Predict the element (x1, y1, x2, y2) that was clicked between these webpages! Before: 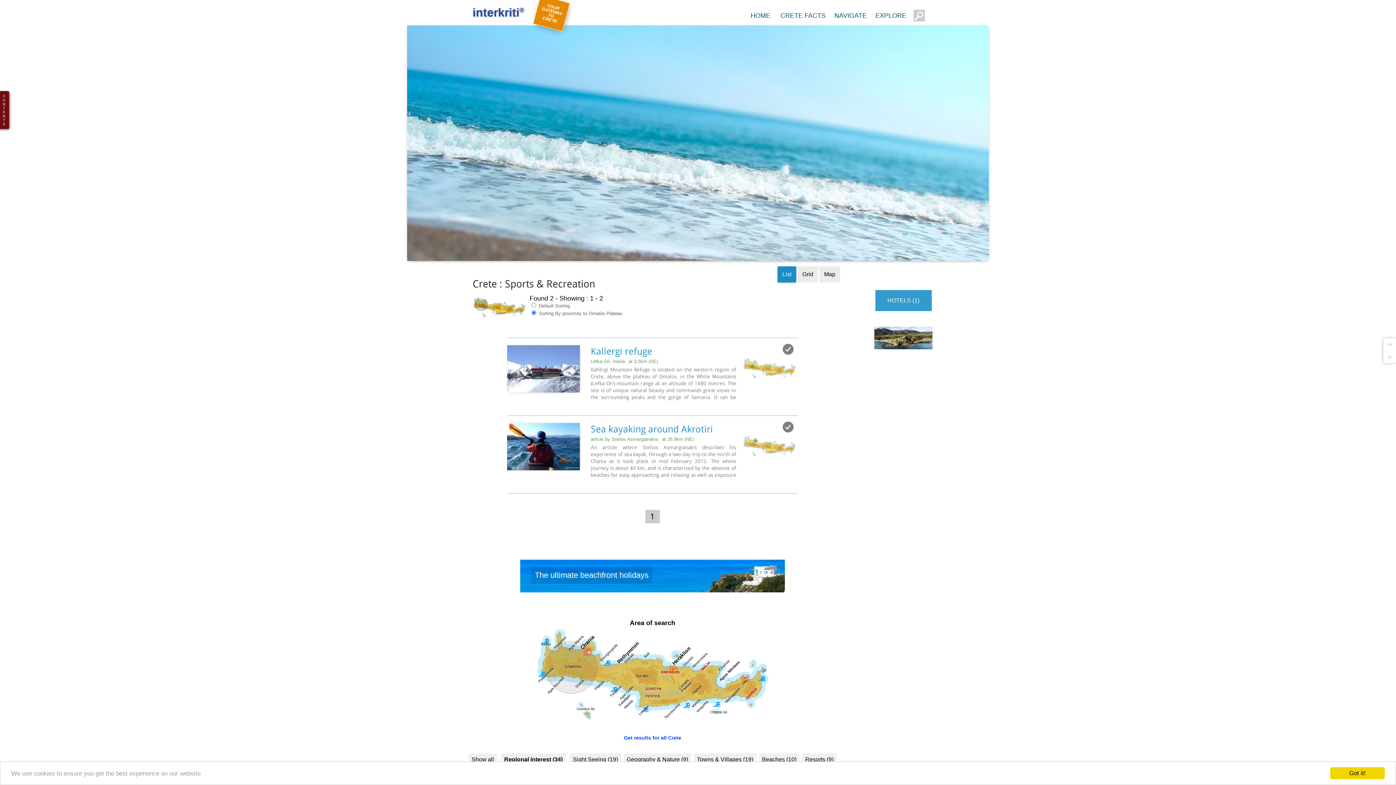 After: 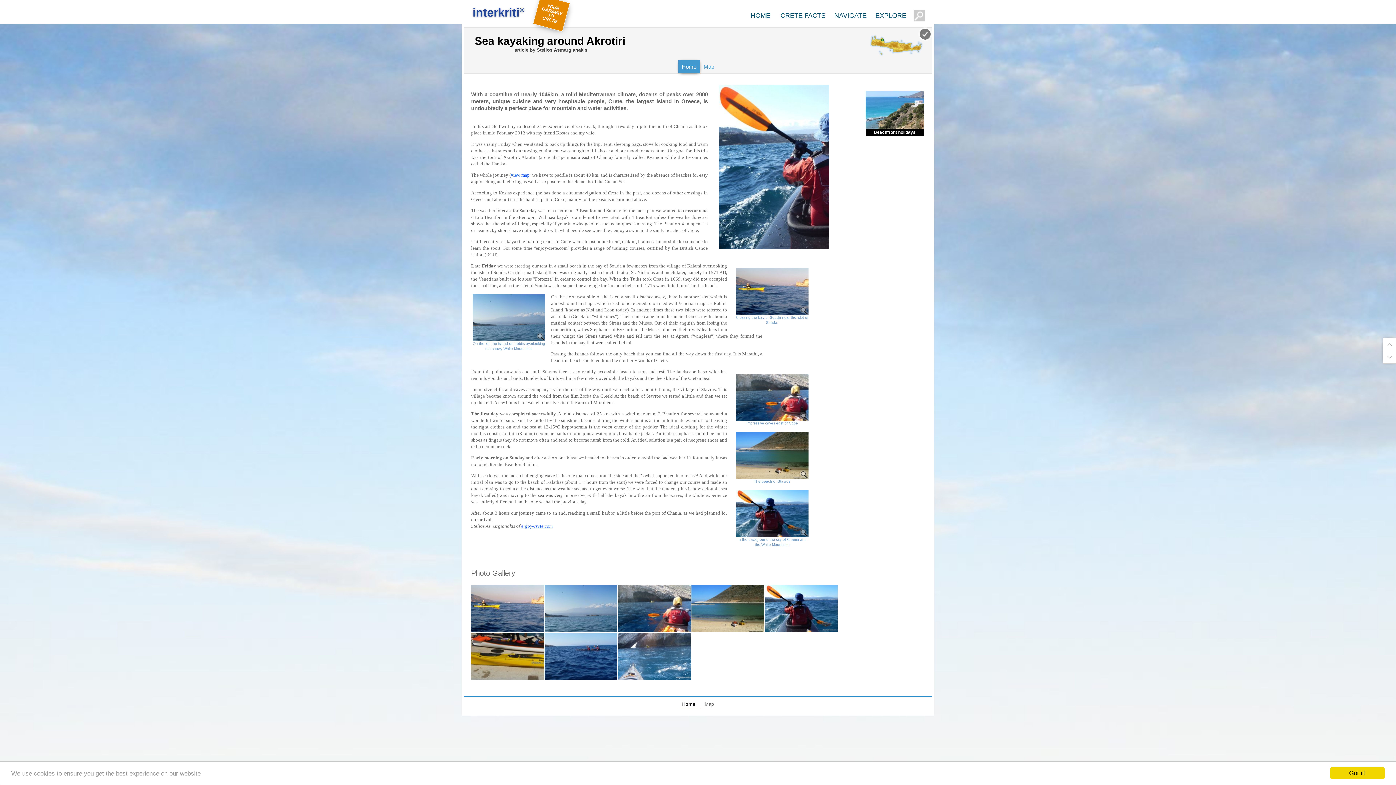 Action: bbox: (590, 423, 798, 435) label: Sea kayaking around Akrotiri